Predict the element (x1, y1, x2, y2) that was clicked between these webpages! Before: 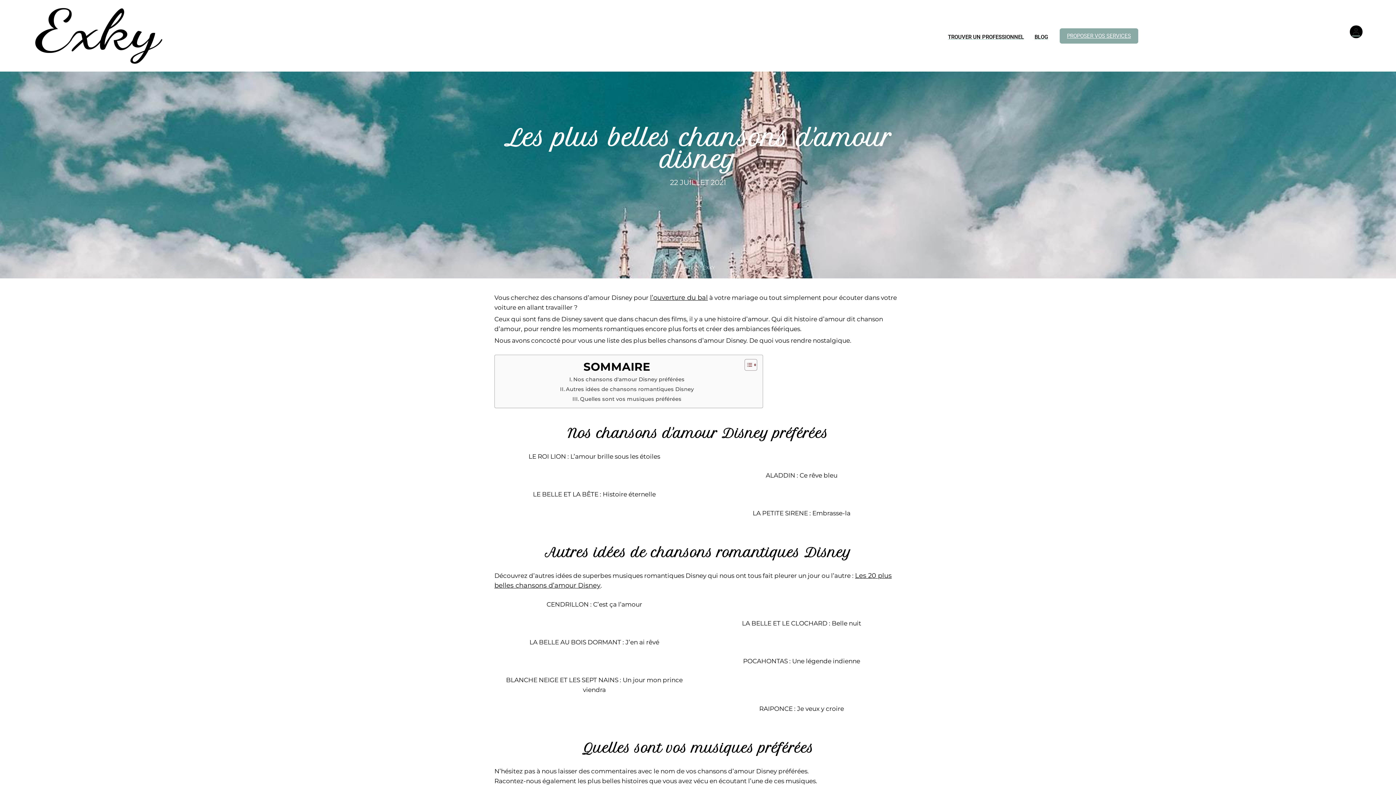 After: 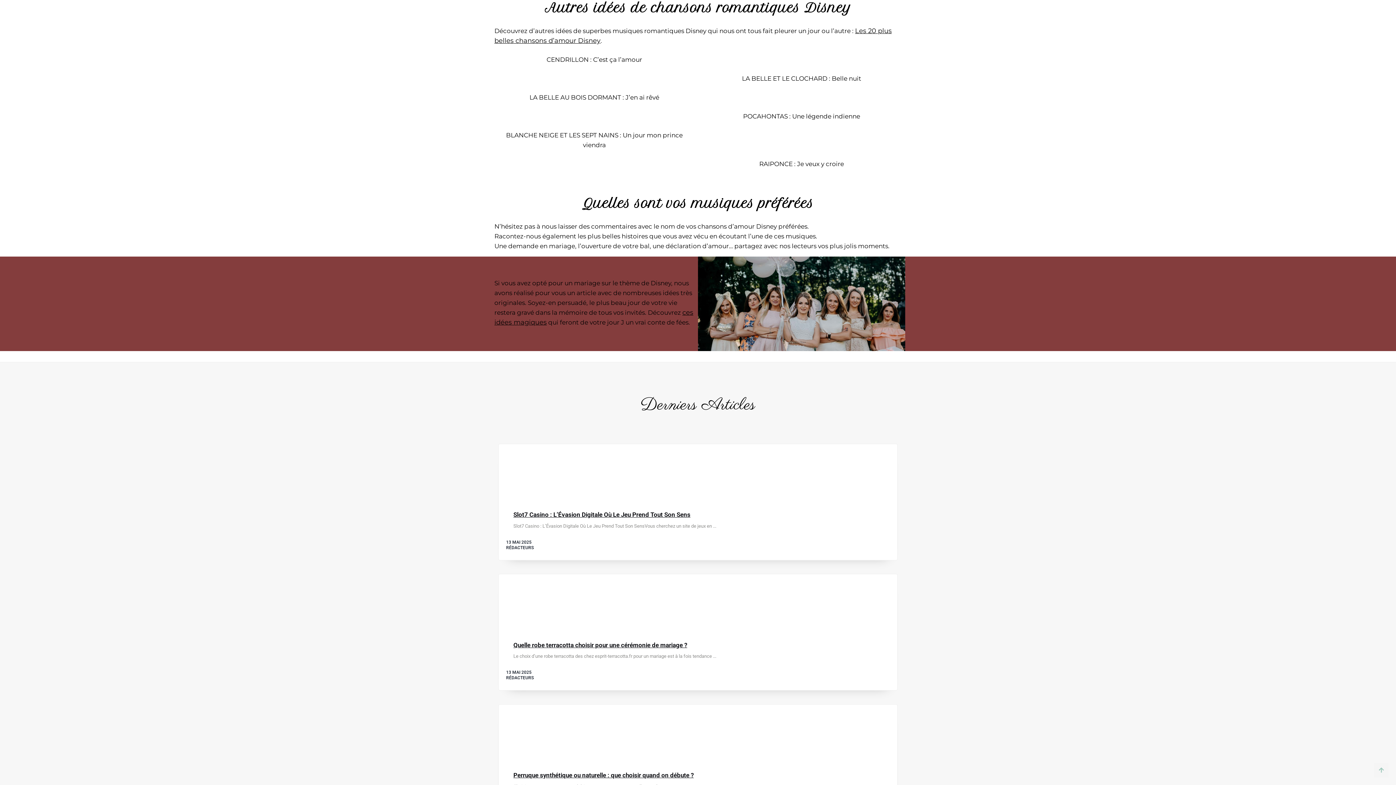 Action: bbox: (560, 384, 693, 394) label: Autres idées de chansons romantiques Disney